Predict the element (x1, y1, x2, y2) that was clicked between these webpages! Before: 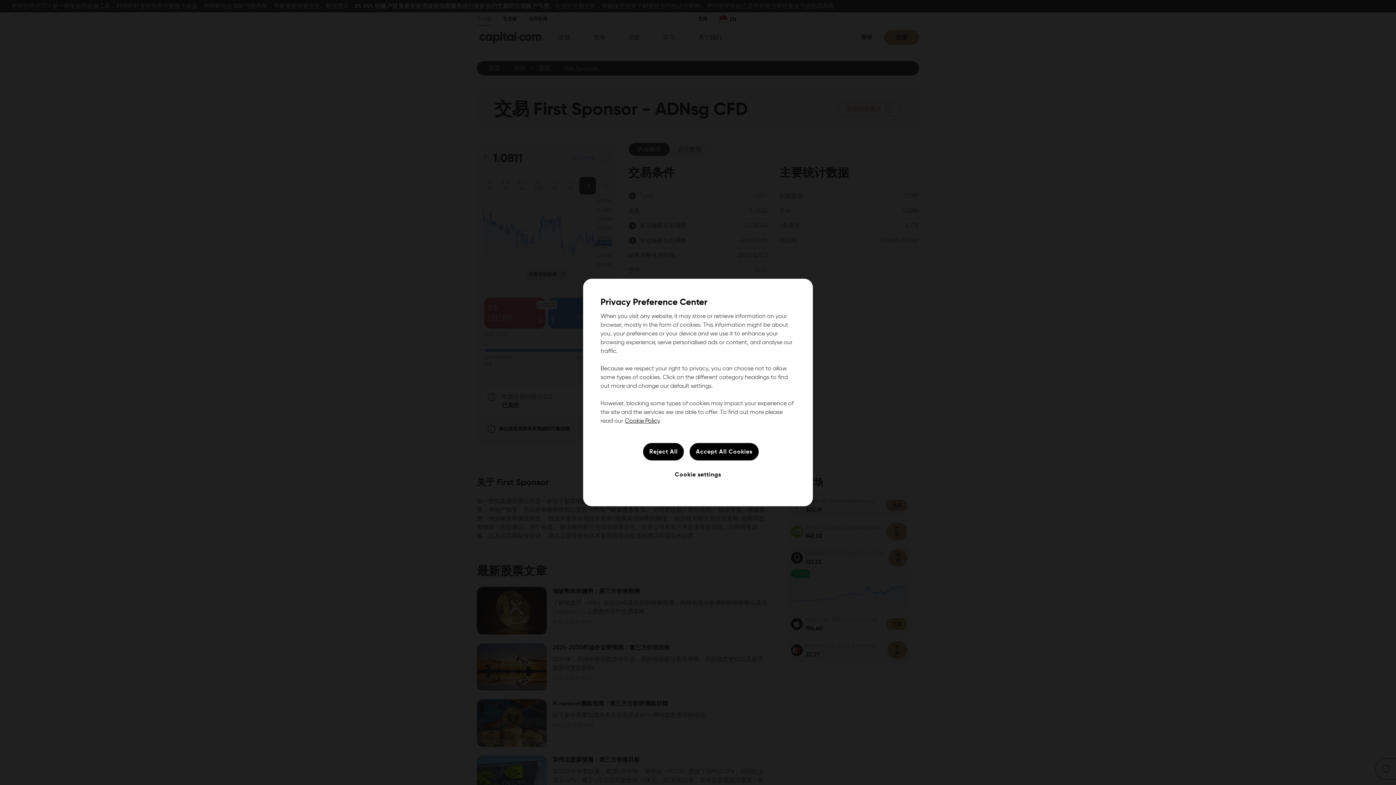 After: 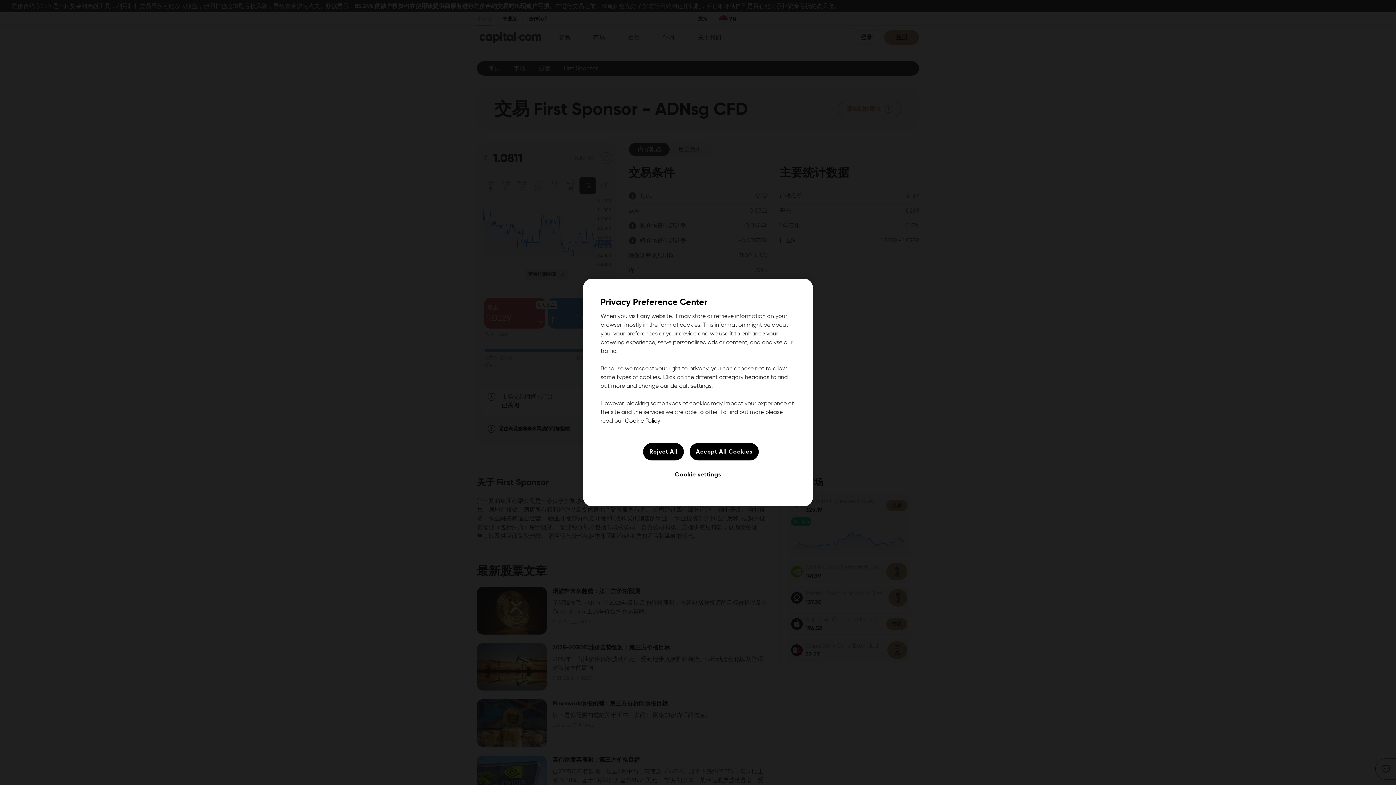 Action: bbox: (625, 417, 660, 424) label: More information about your privacy, opens in a new tab